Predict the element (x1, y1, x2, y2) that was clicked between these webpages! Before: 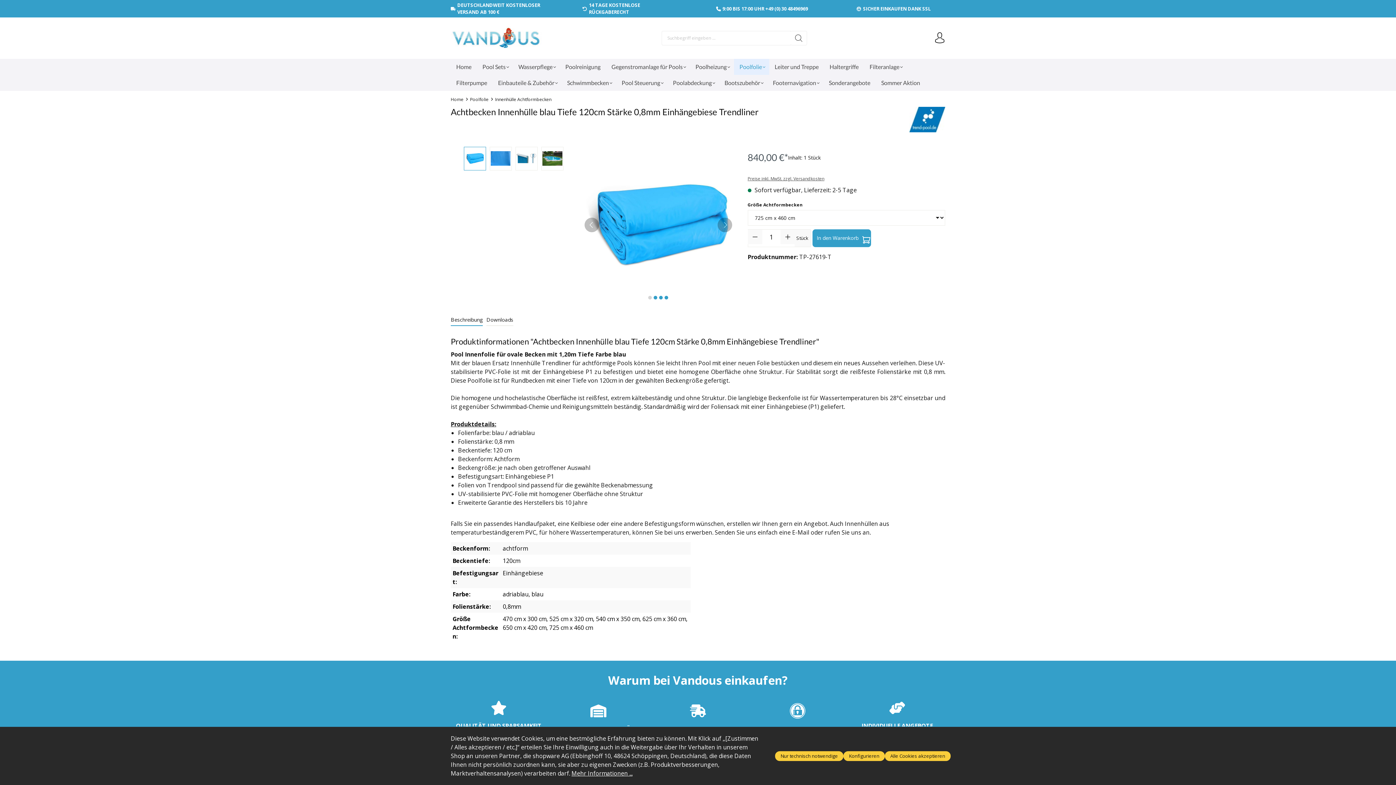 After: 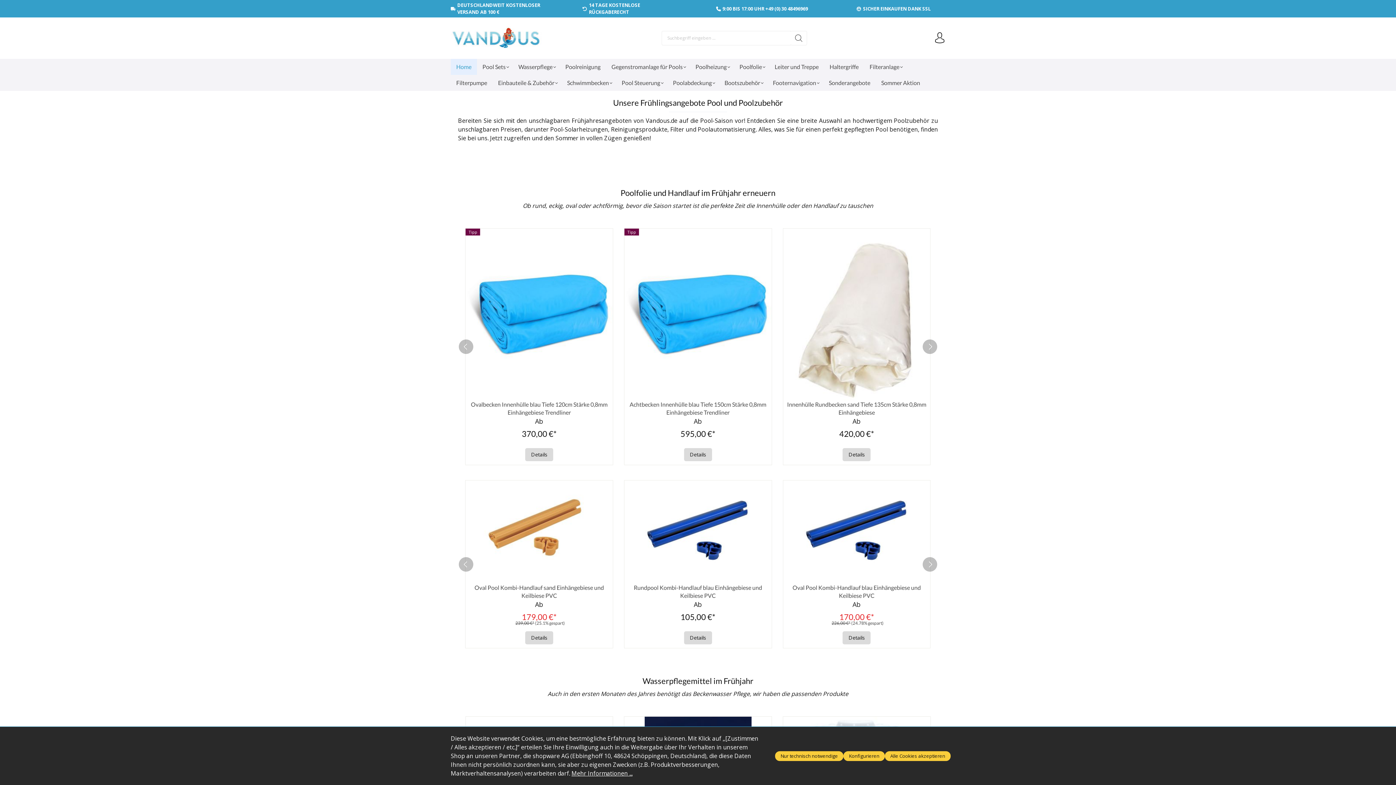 Action: bbox: (450, 58, 477, 74) label: Home